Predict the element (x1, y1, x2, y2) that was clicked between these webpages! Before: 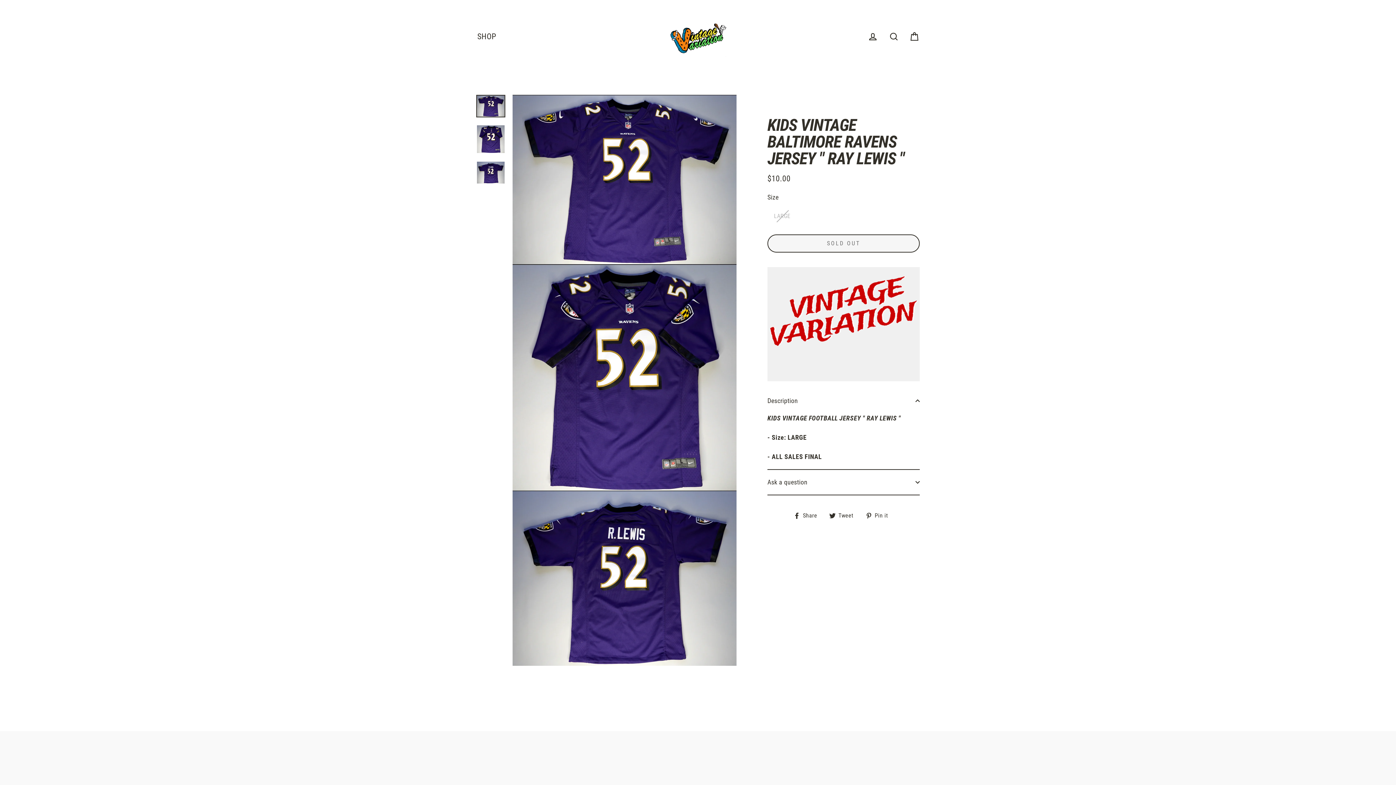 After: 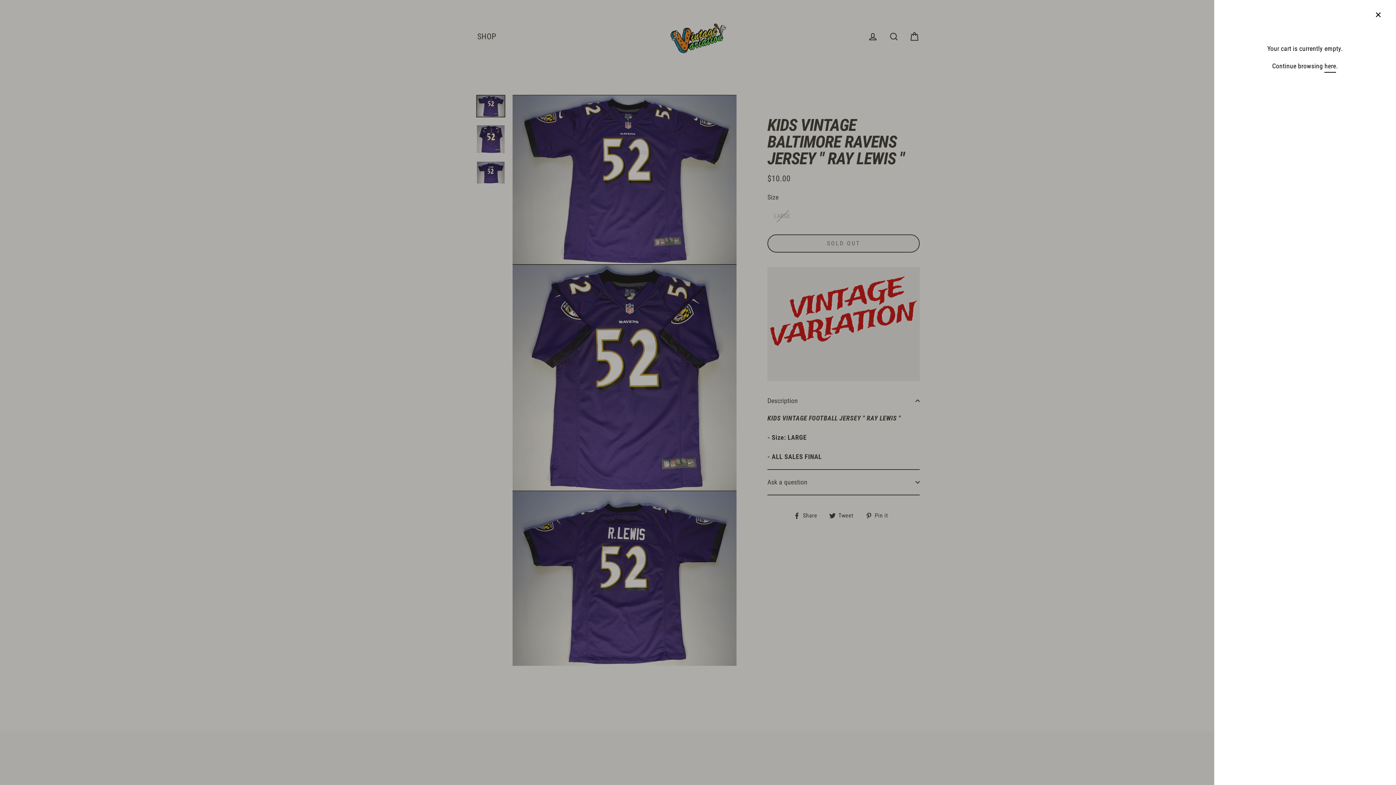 Action: bbox: (905, 28, 924, 44) label: Cart